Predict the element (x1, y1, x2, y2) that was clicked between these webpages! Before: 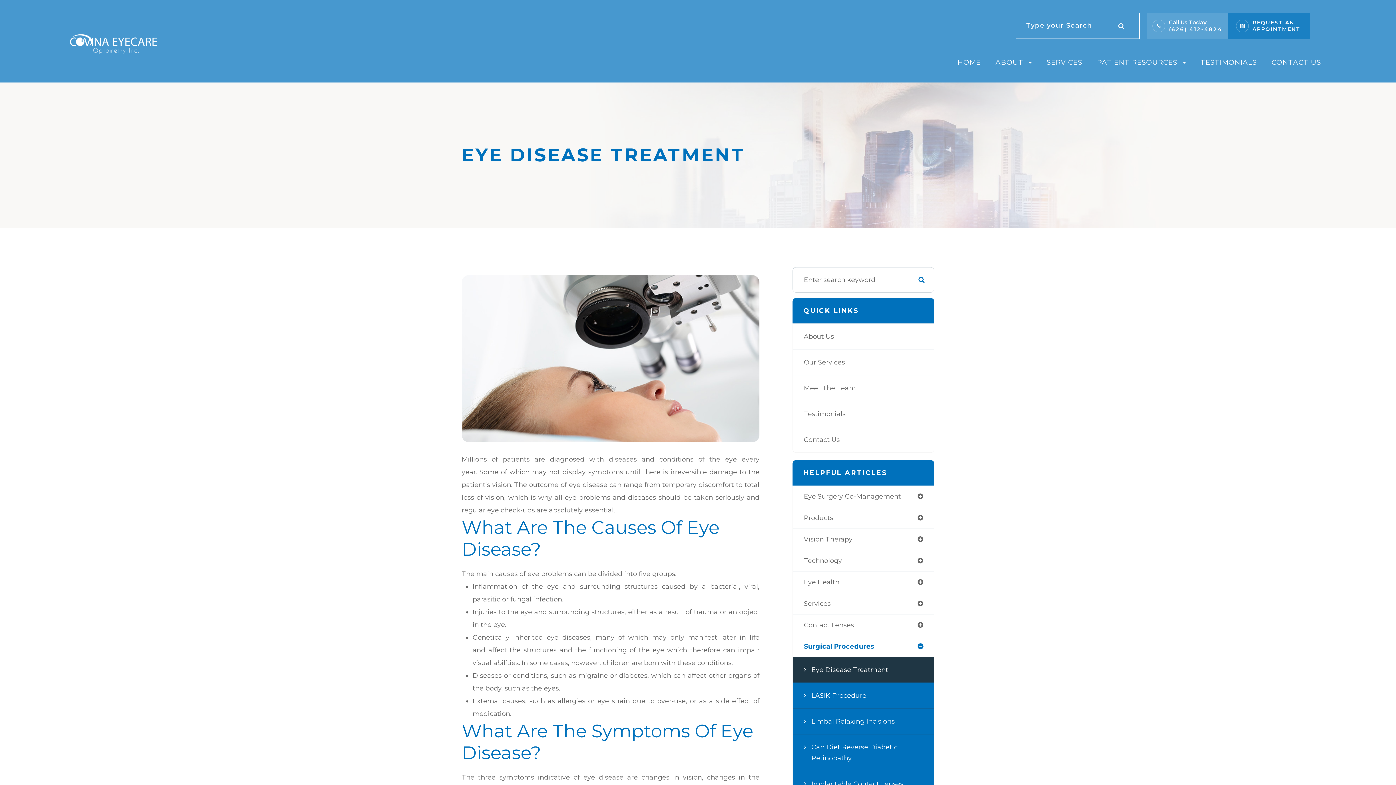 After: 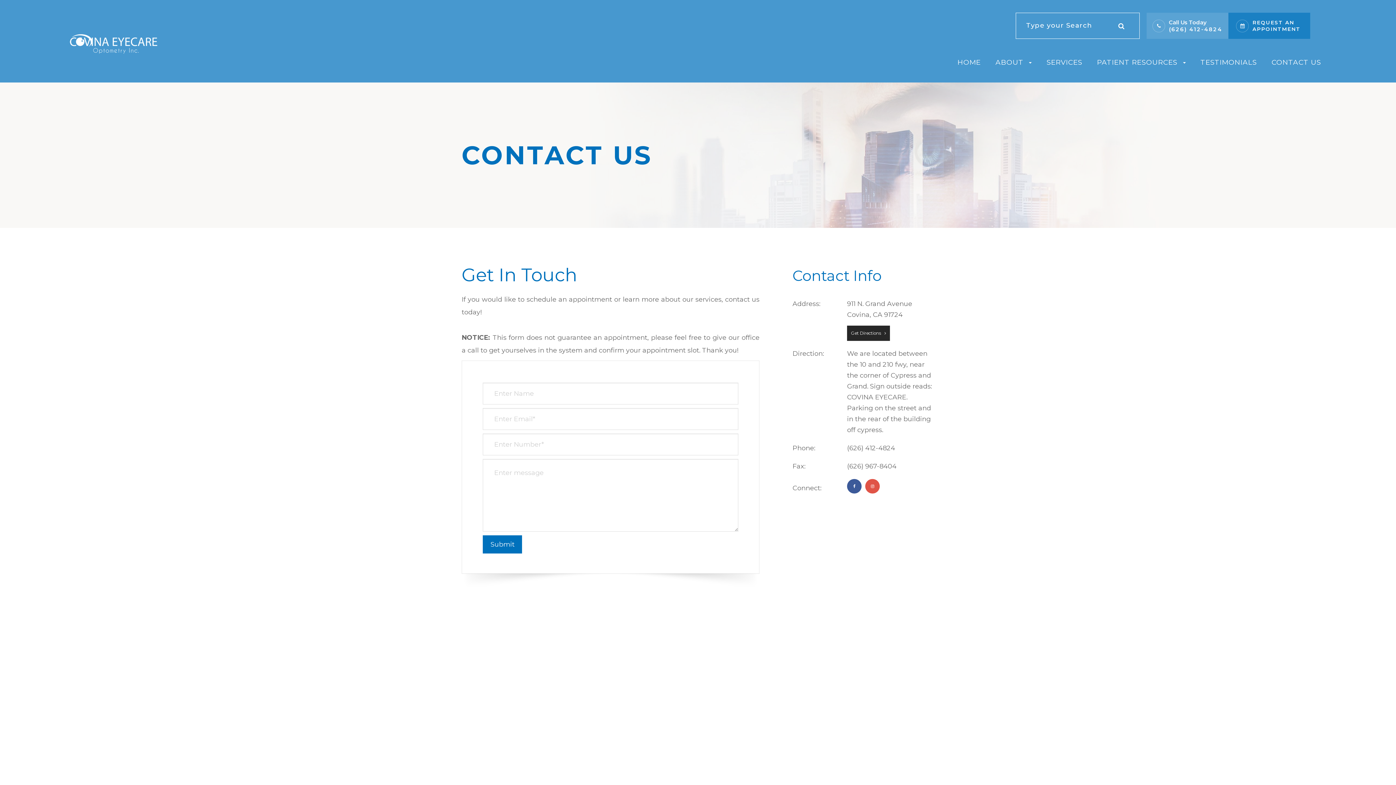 Action: label: Contact Us bbox: (793, 427, 934, 452)